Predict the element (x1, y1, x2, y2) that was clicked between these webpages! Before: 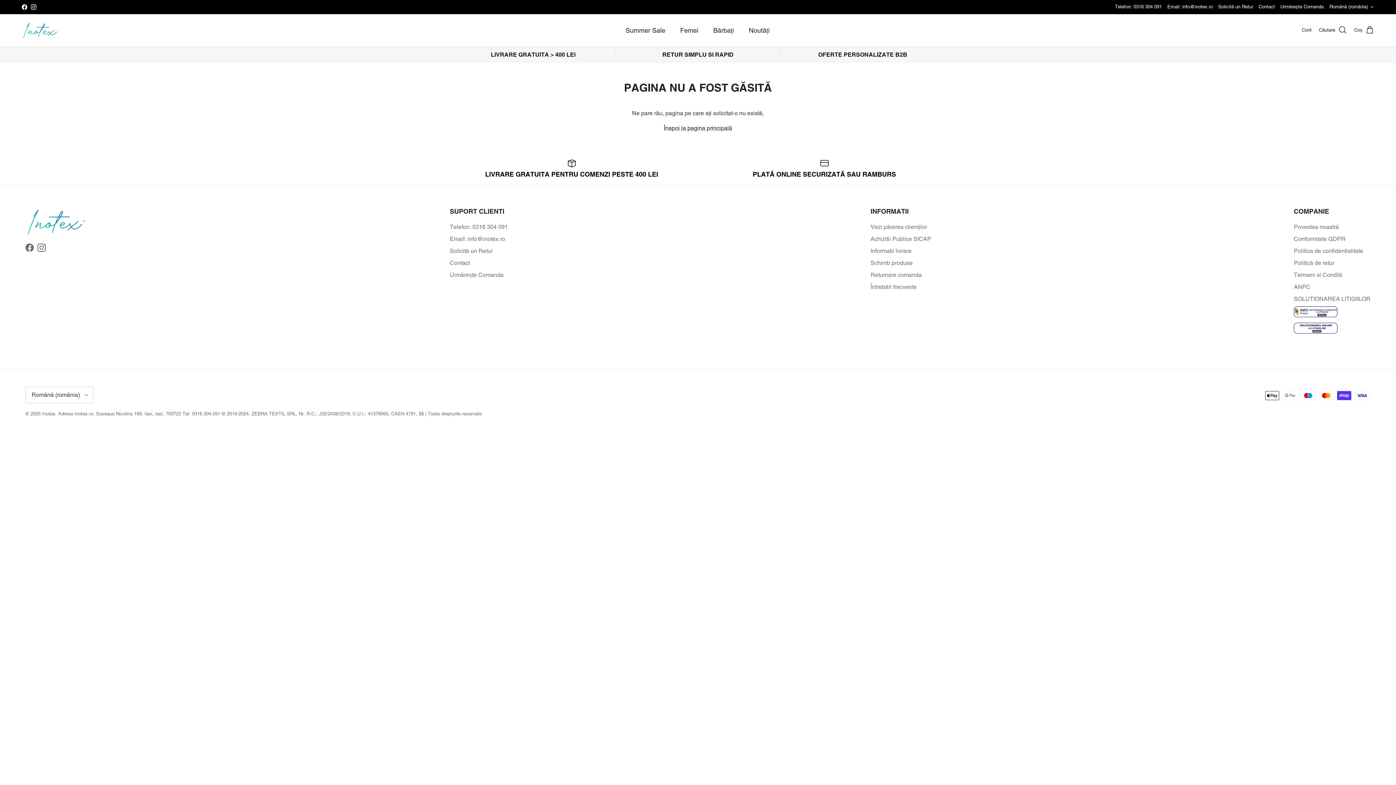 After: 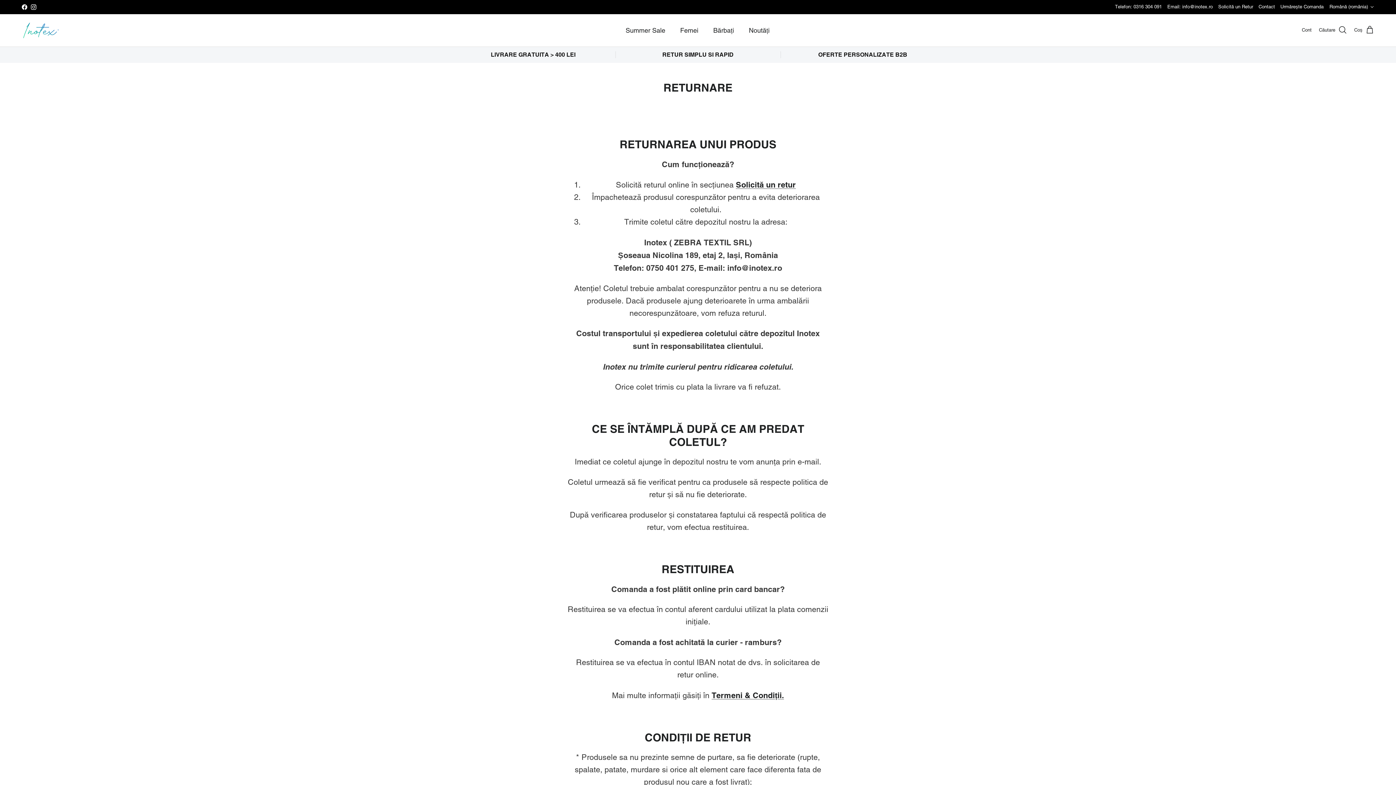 Action: label: Returnare comanda bbox: (870, 271, 922, 278)